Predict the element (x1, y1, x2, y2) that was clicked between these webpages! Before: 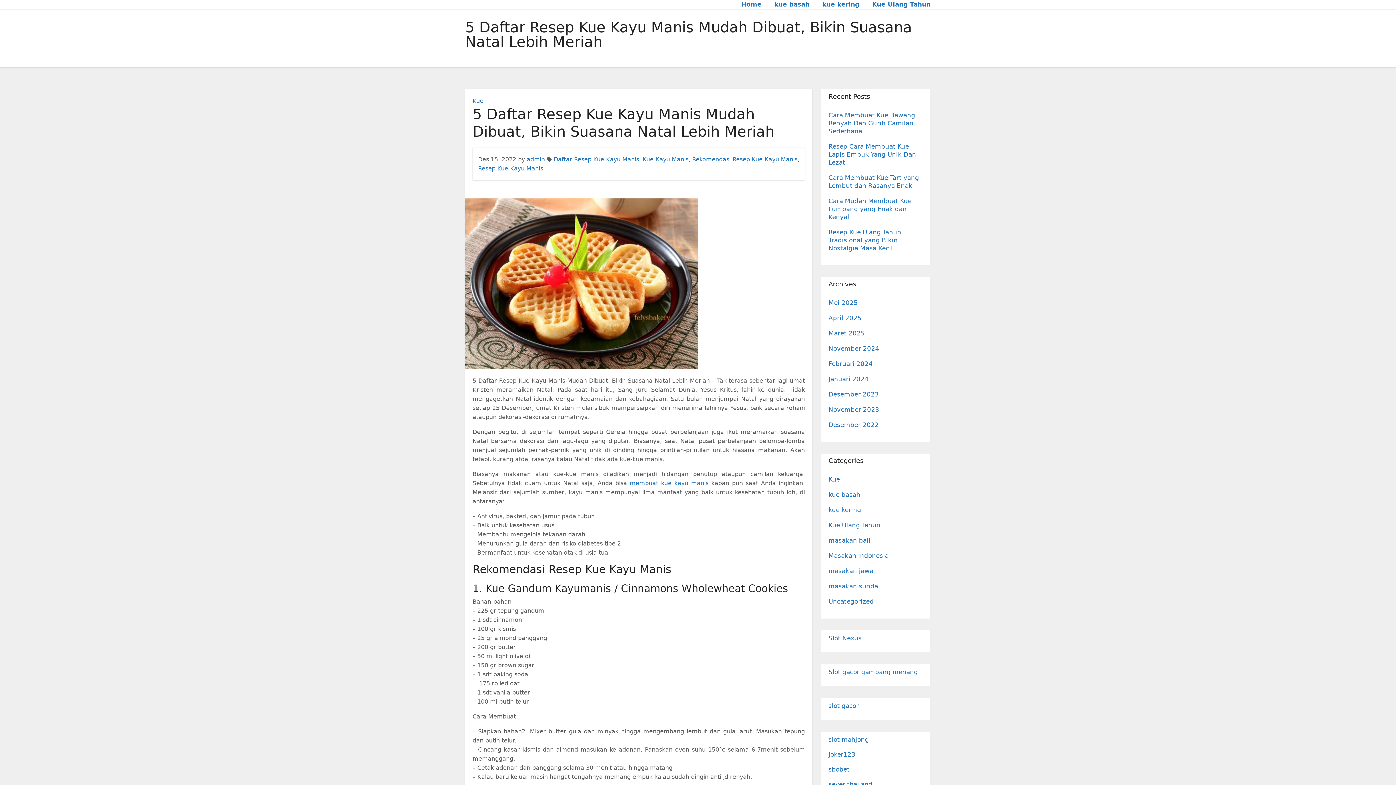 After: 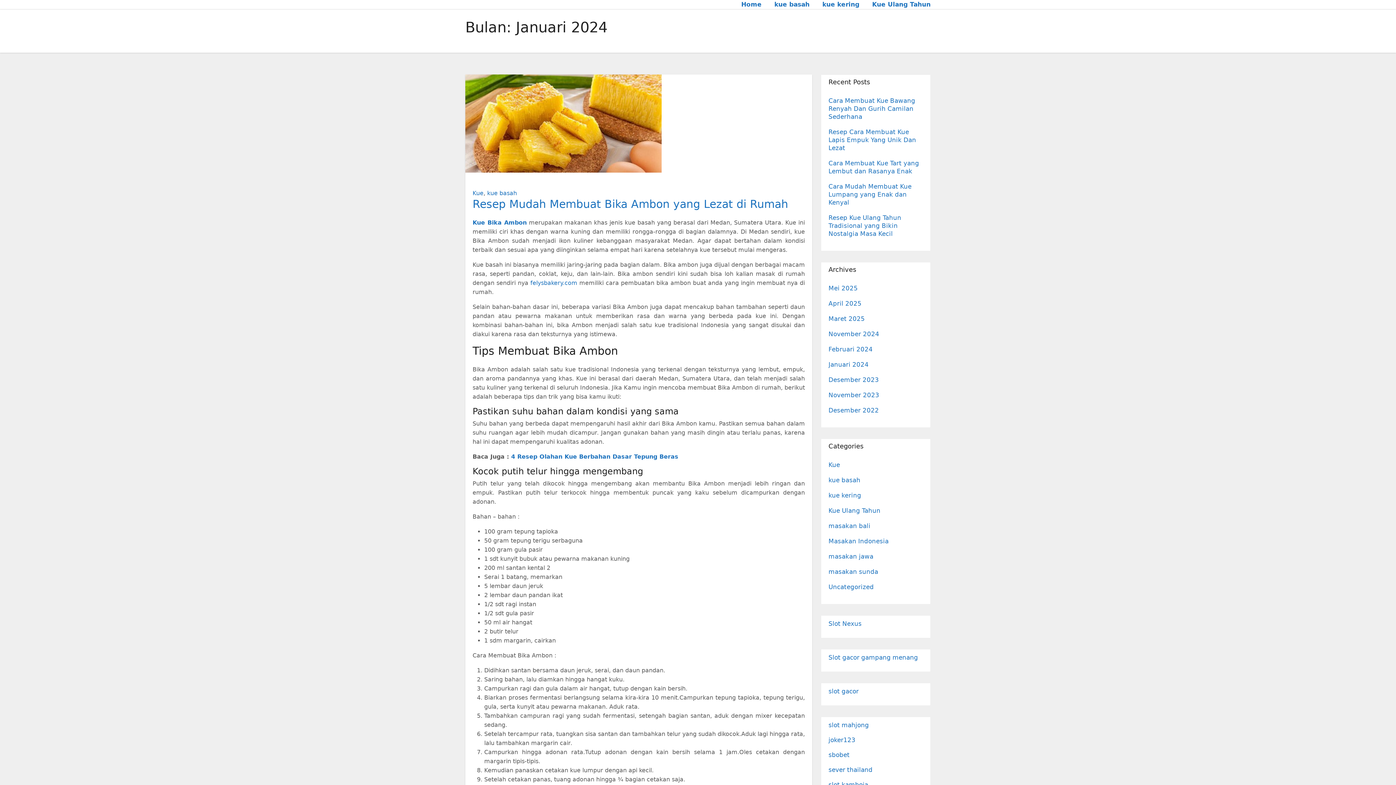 Action: bbox: (828, 375, 868, 382) label: Januari 2024